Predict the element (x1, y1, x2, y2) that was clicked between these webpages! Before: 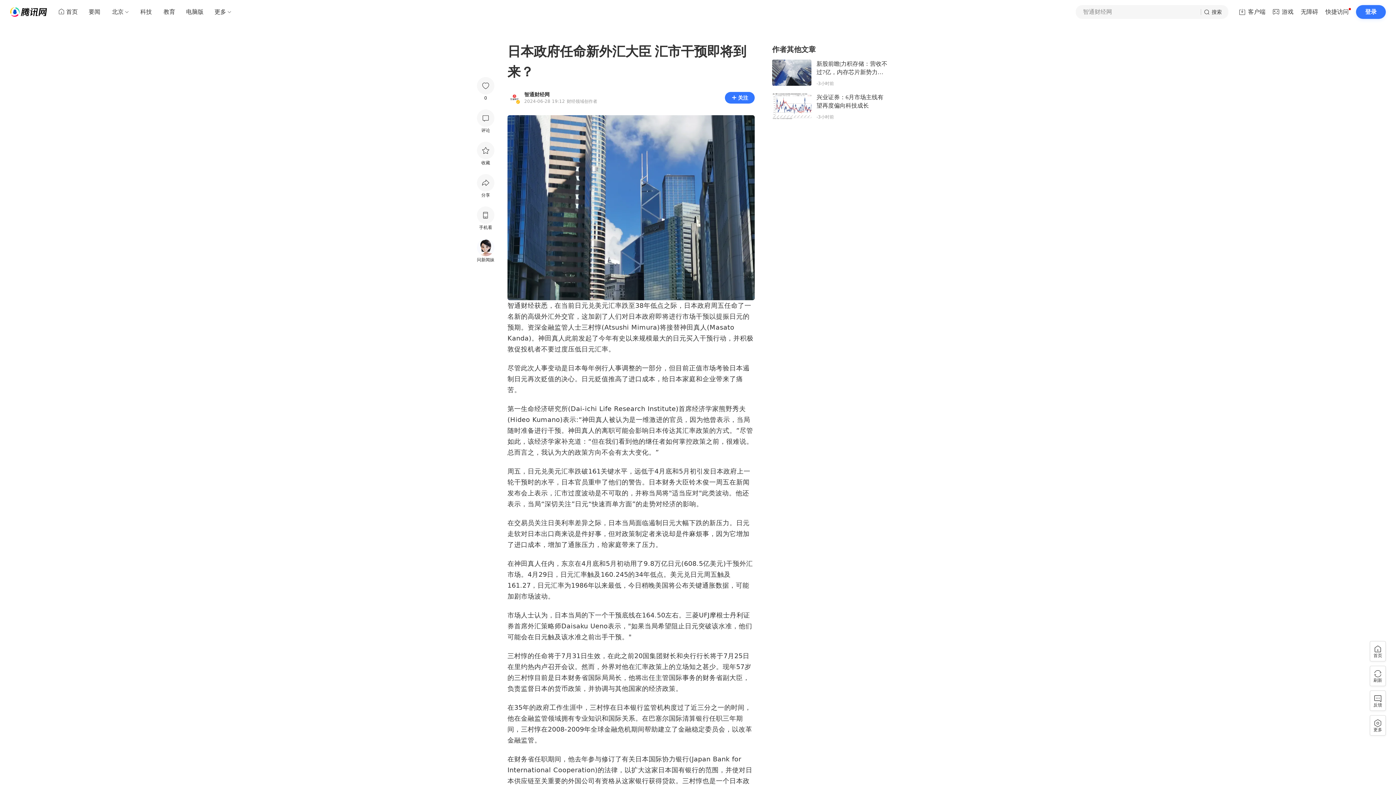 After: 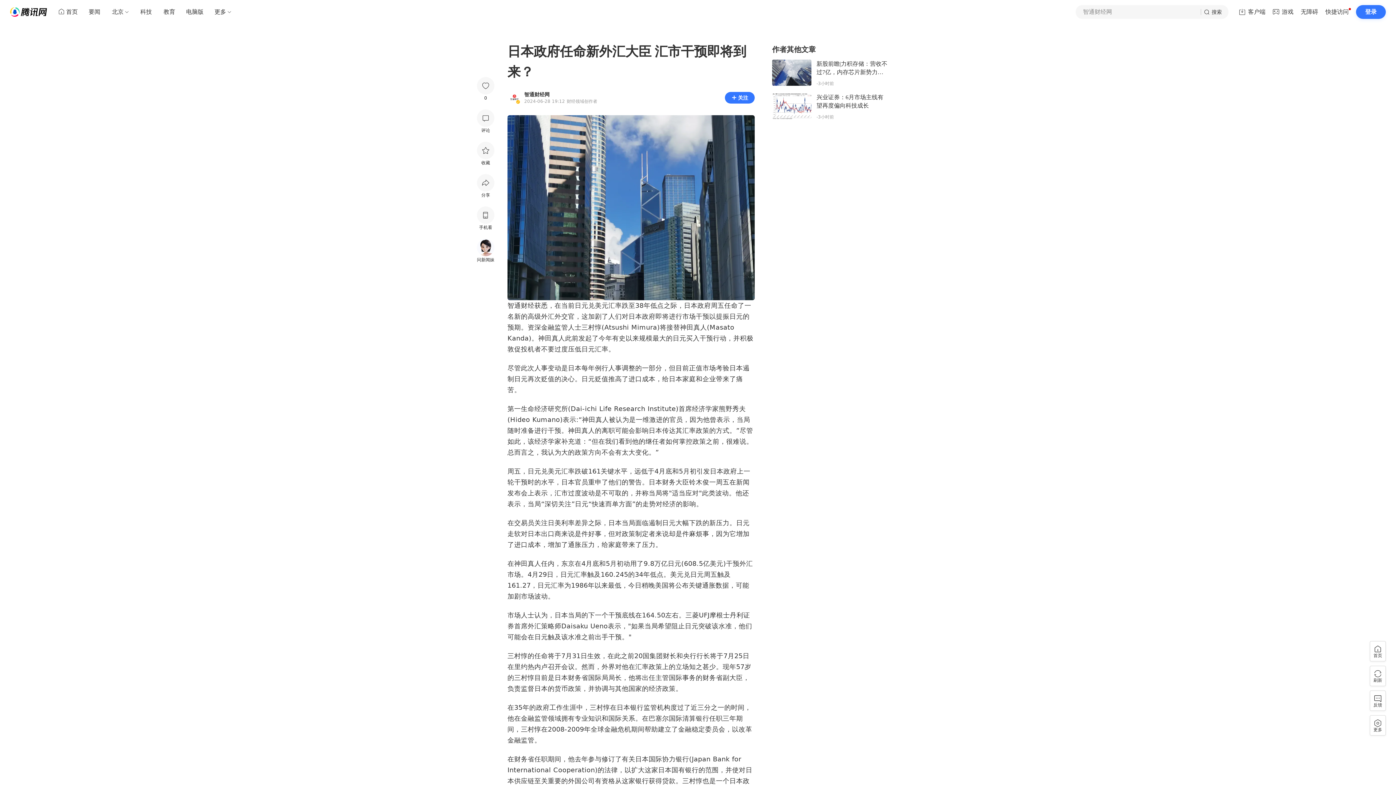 Action: label: 搜索 bbox: (1201, 5, 1228, 18)